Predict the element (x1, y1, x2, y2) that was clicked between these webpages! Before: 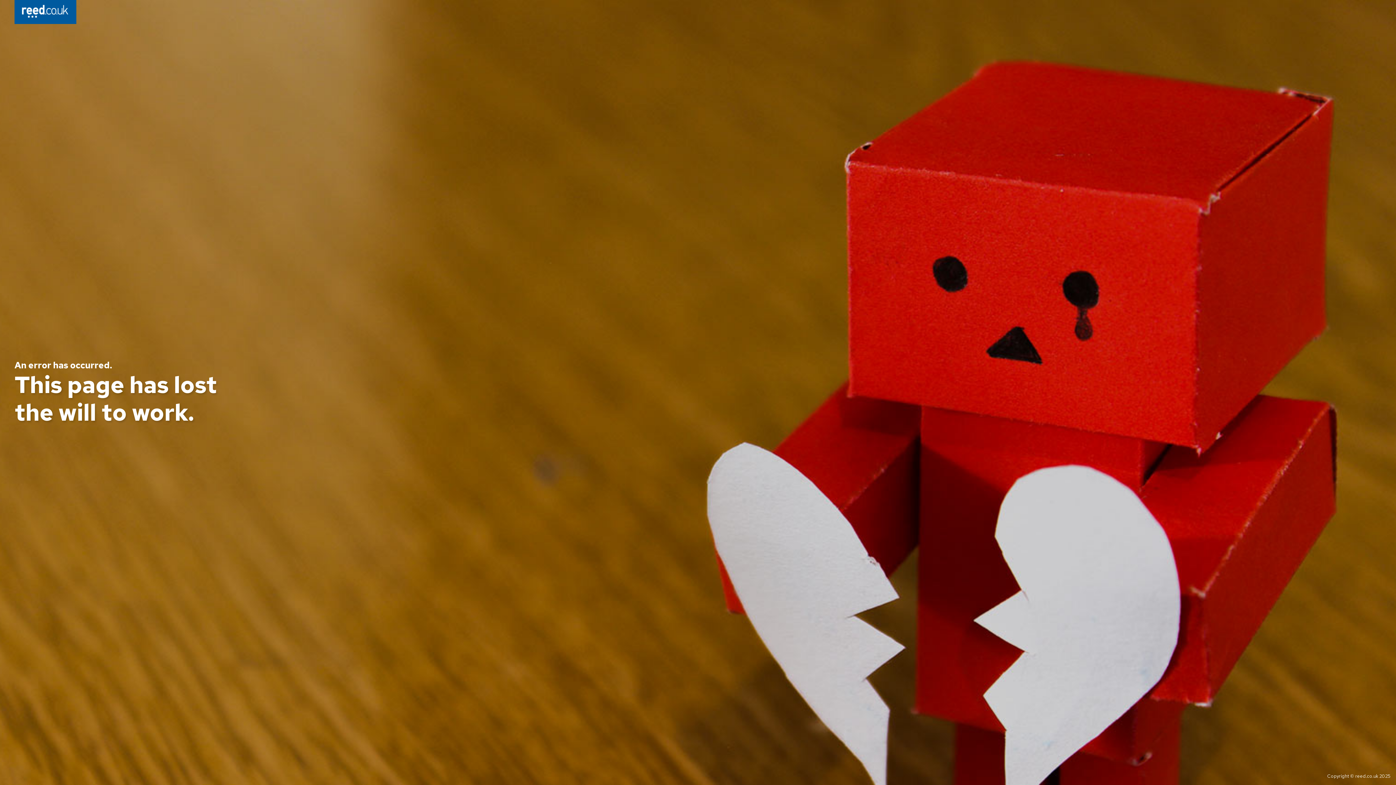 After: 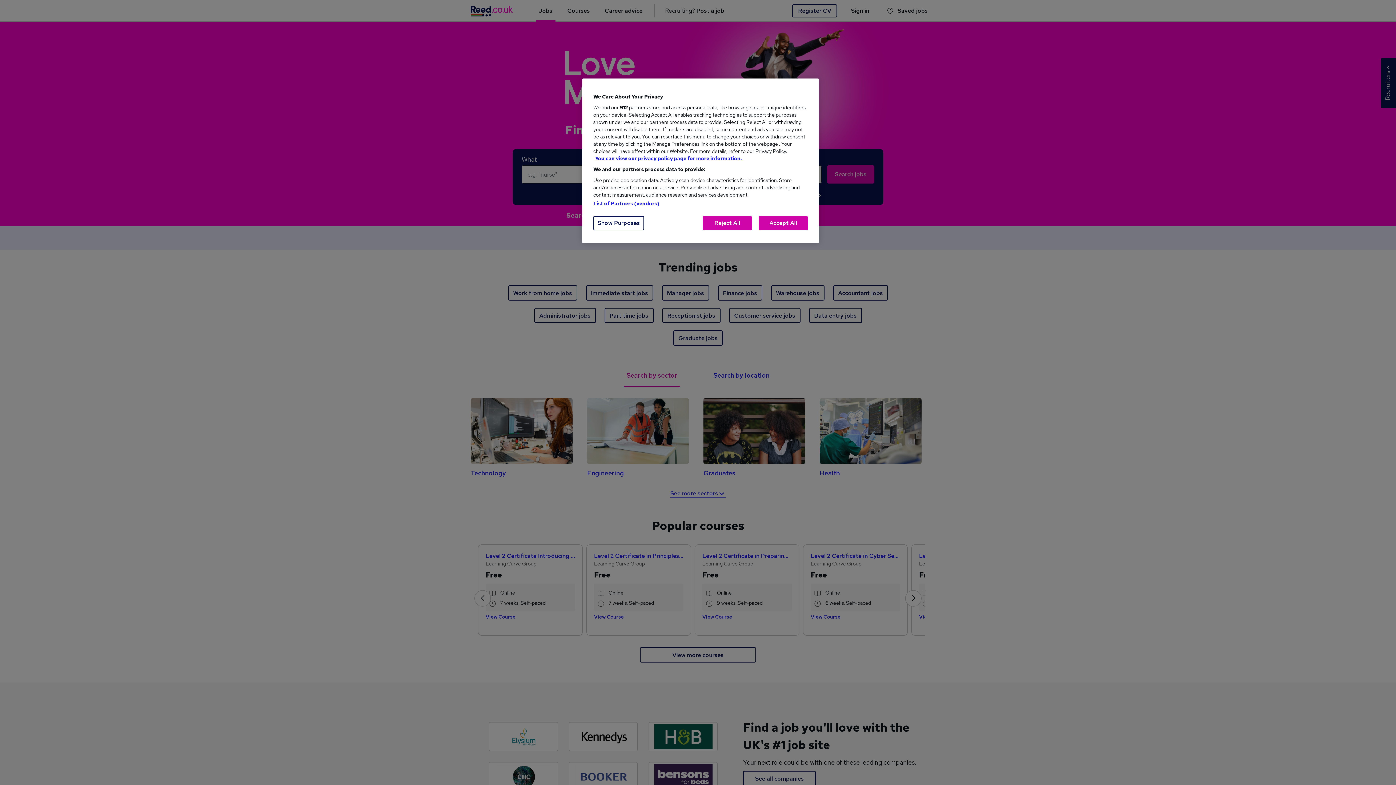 Action: bbox: (14, 0, 76, 26)